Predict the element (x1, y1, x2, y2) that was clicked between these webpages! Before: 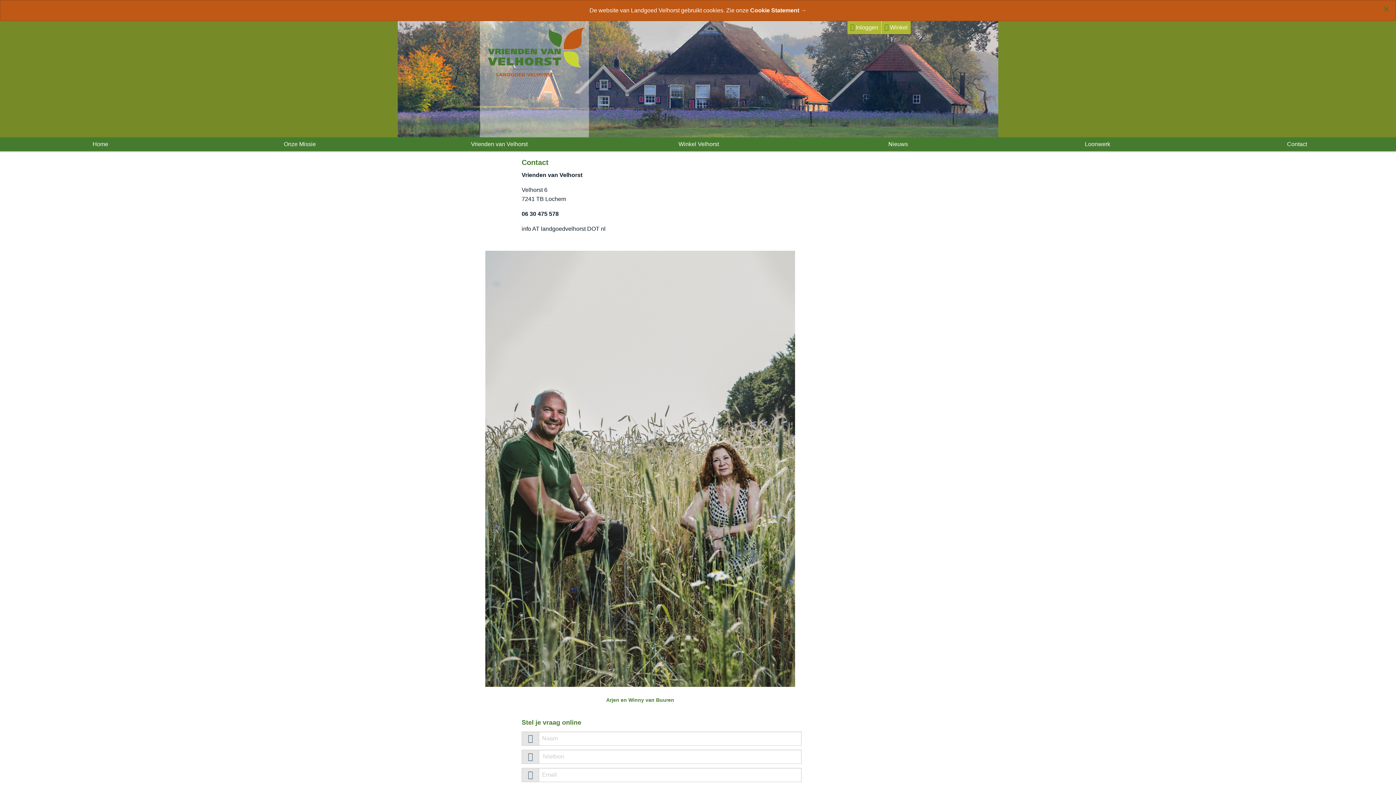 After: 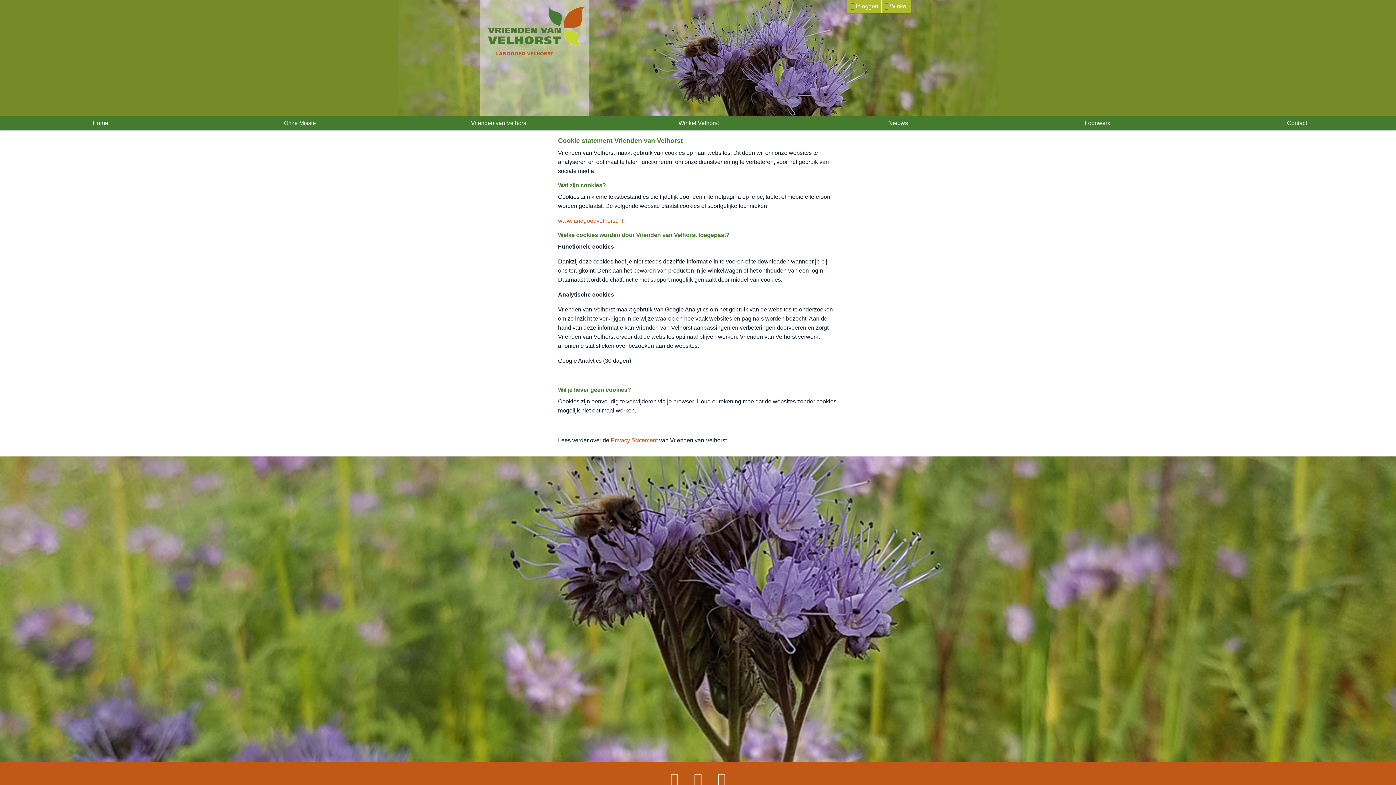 Action: bbox: (750, 7, 806, 13) label: Cookie Statement →